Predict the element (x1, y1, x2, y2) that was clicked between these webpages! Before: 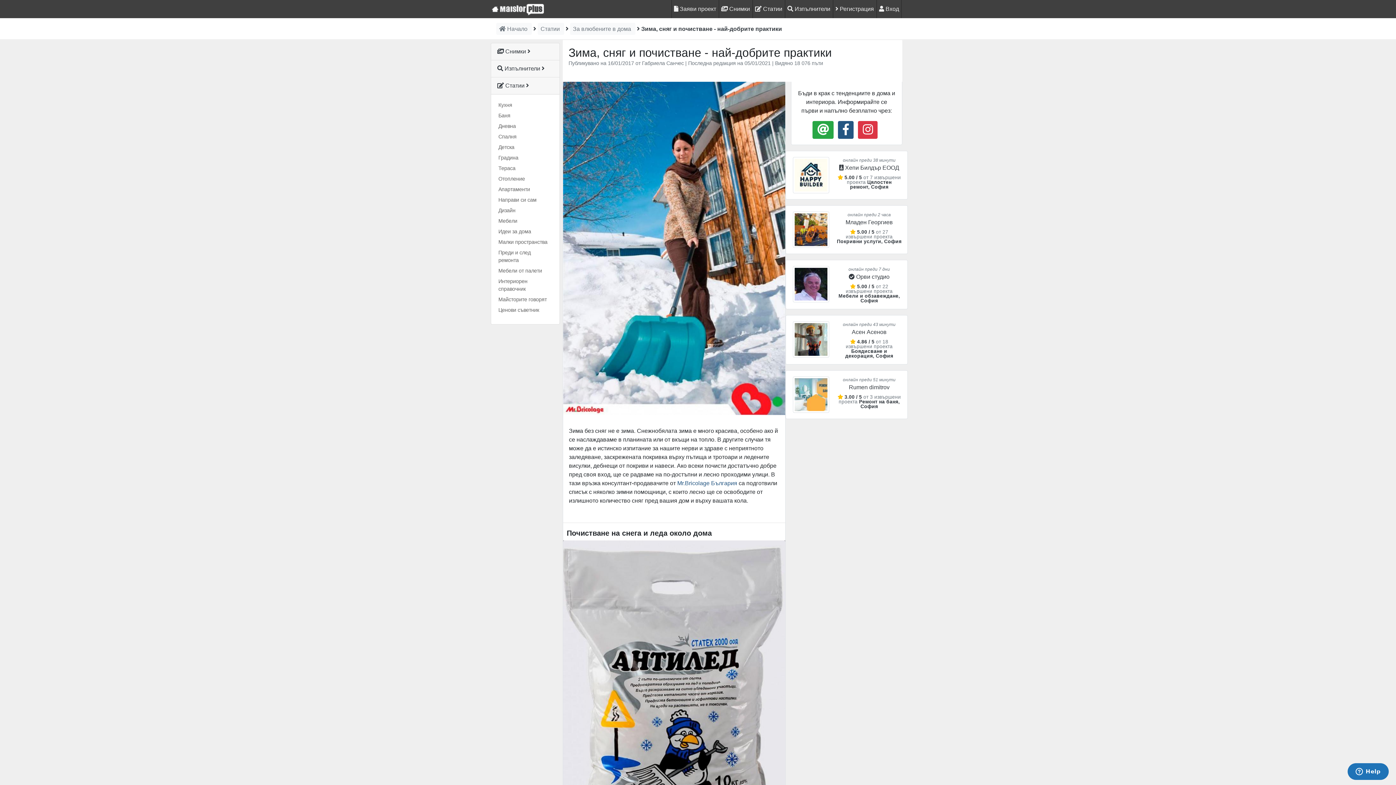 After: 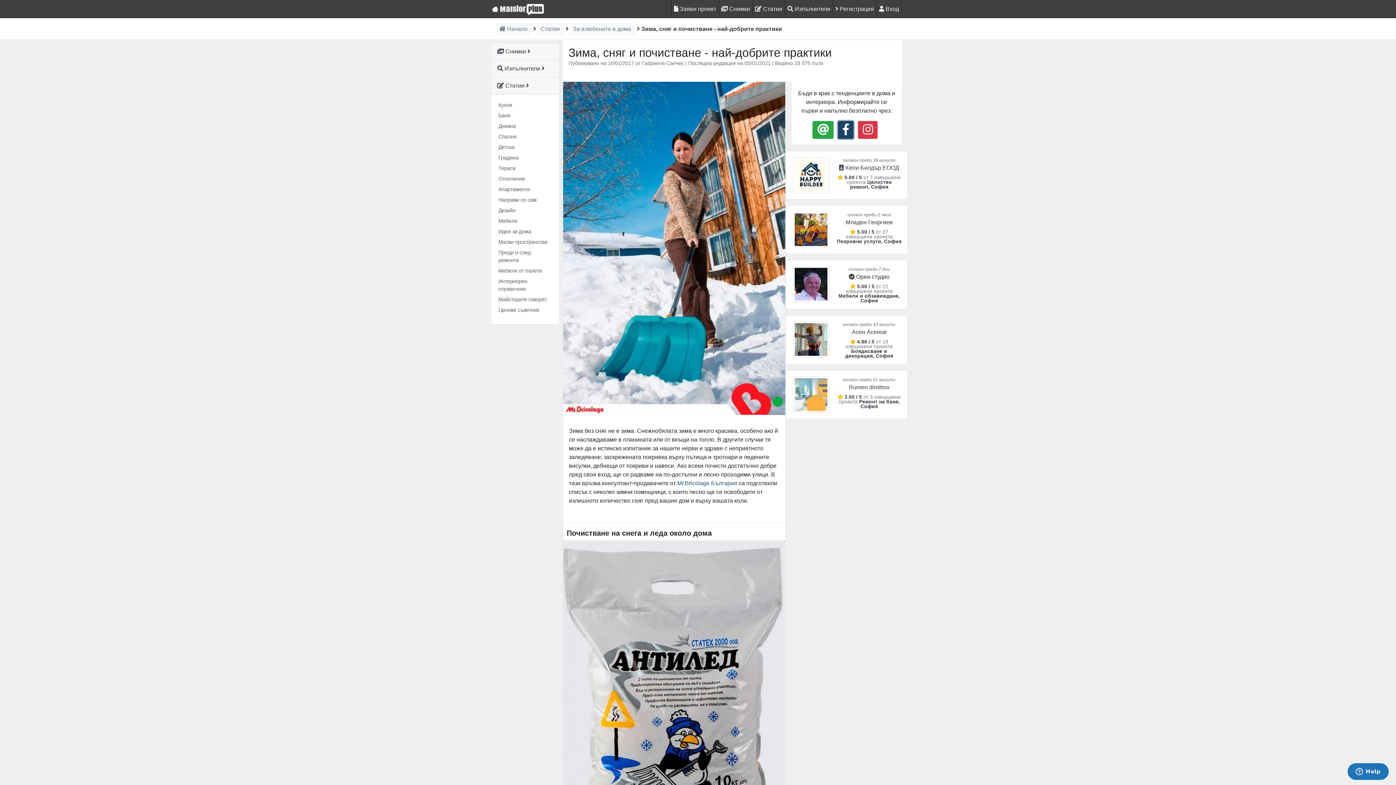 Action: bbox: (838, 121, 853, 138)